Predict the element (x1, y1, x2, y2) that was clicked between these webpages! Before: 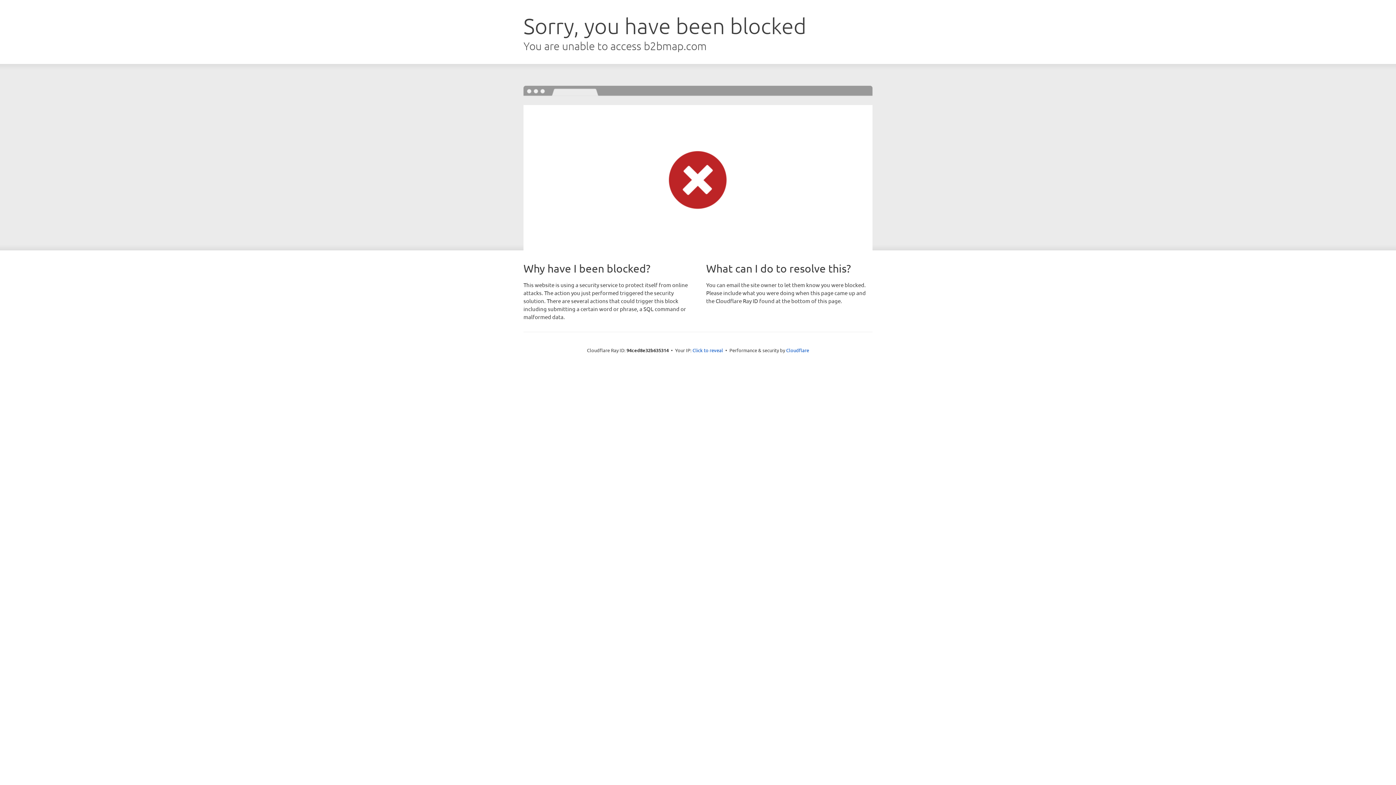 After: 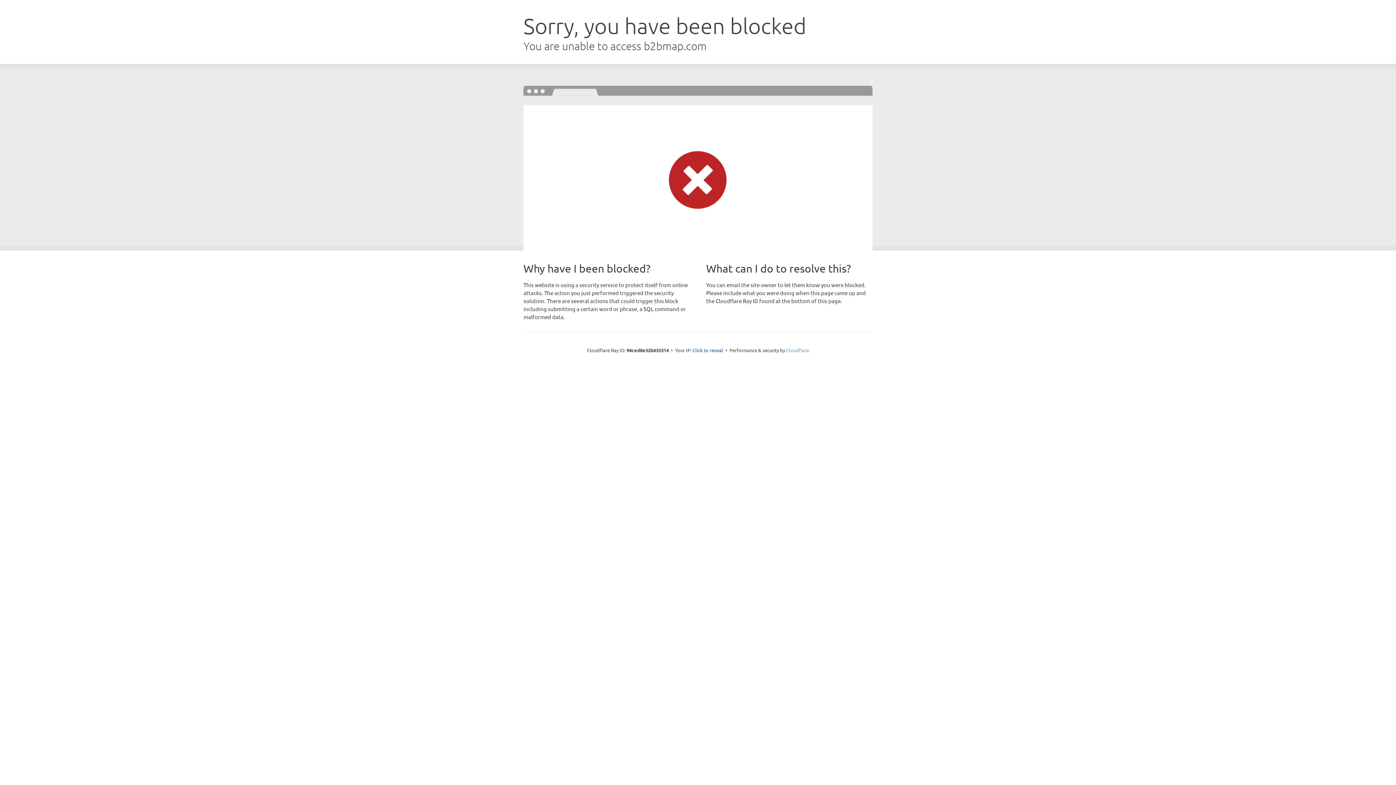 Action: label: Cloudflare bbox: (786, 347, 809, 353)